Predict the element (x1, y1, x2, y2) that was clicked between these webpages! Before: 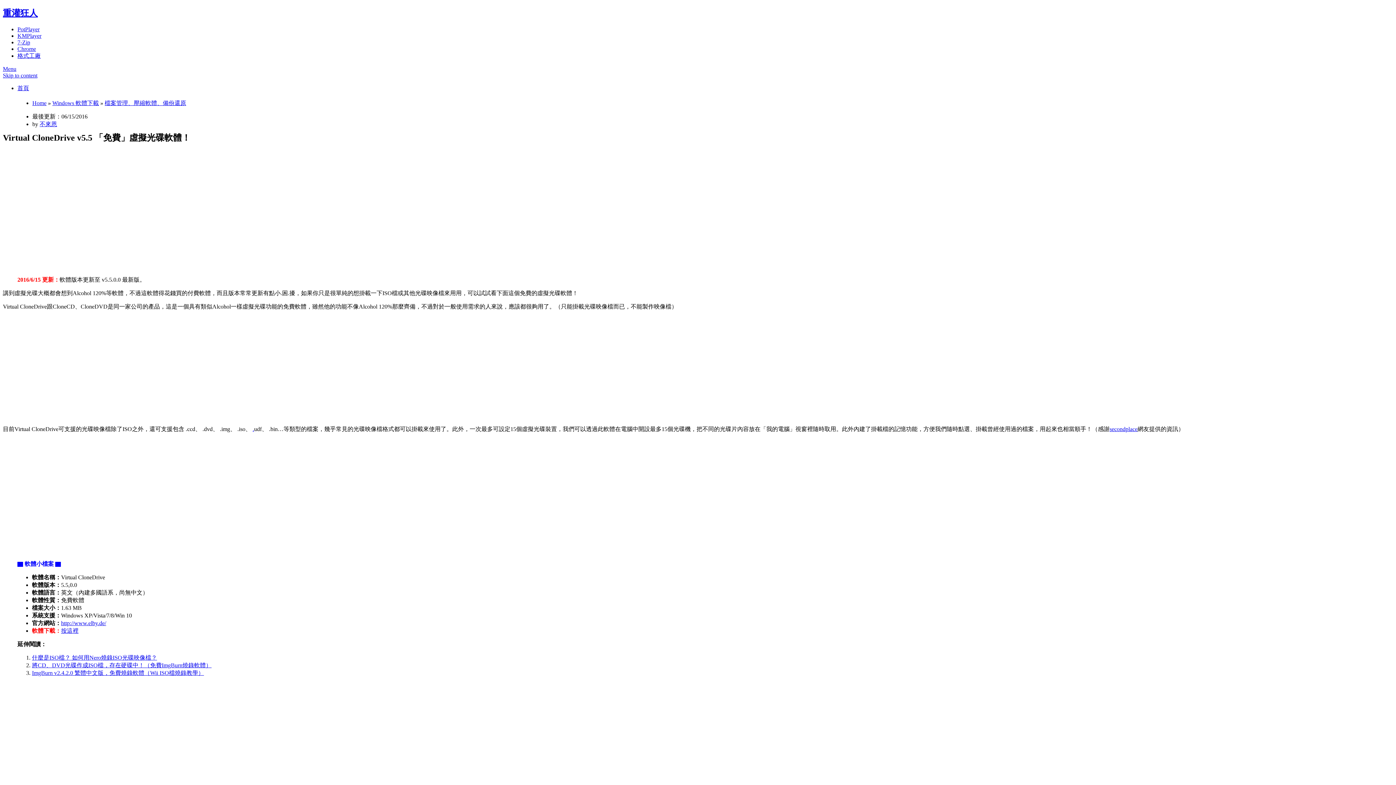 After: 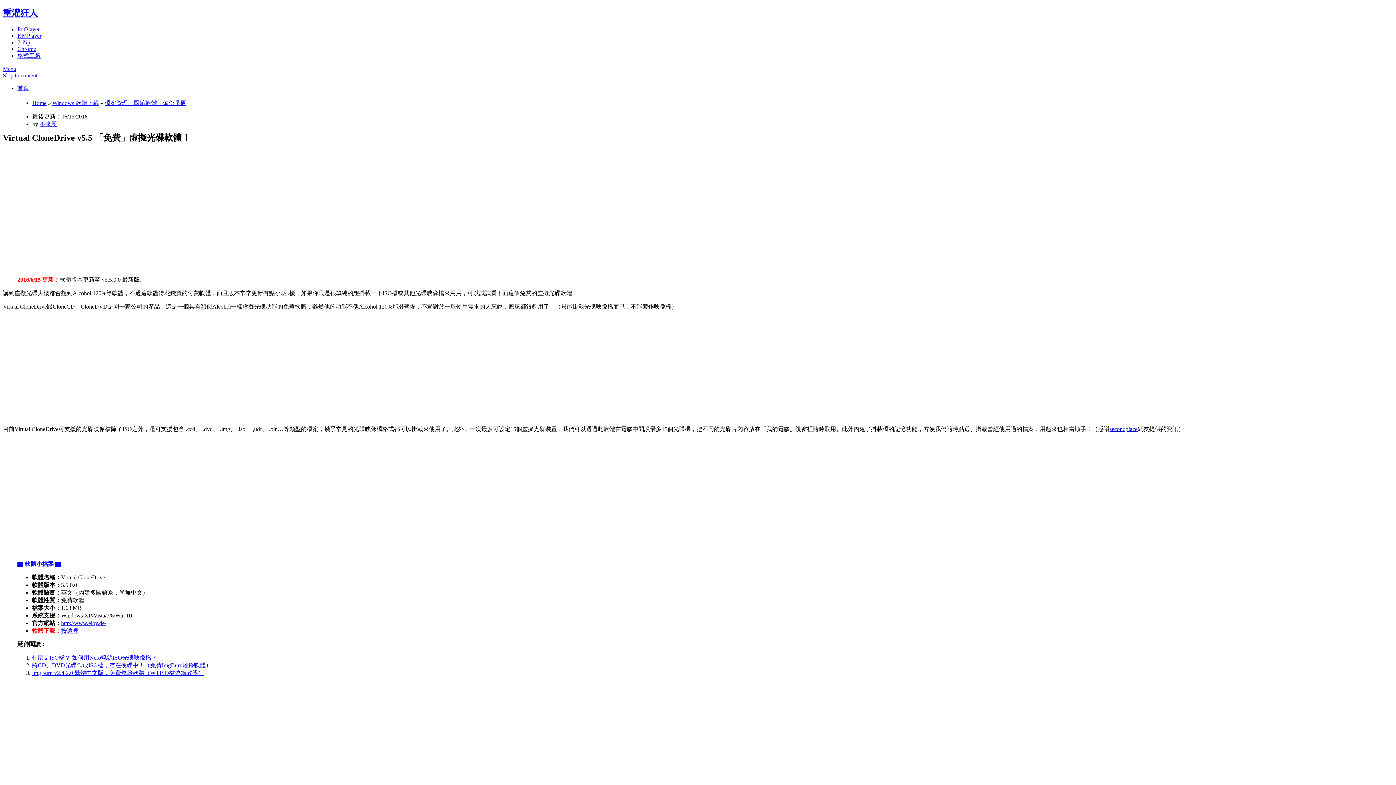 Action: label: . bbox: (252, 426, 254, 432)